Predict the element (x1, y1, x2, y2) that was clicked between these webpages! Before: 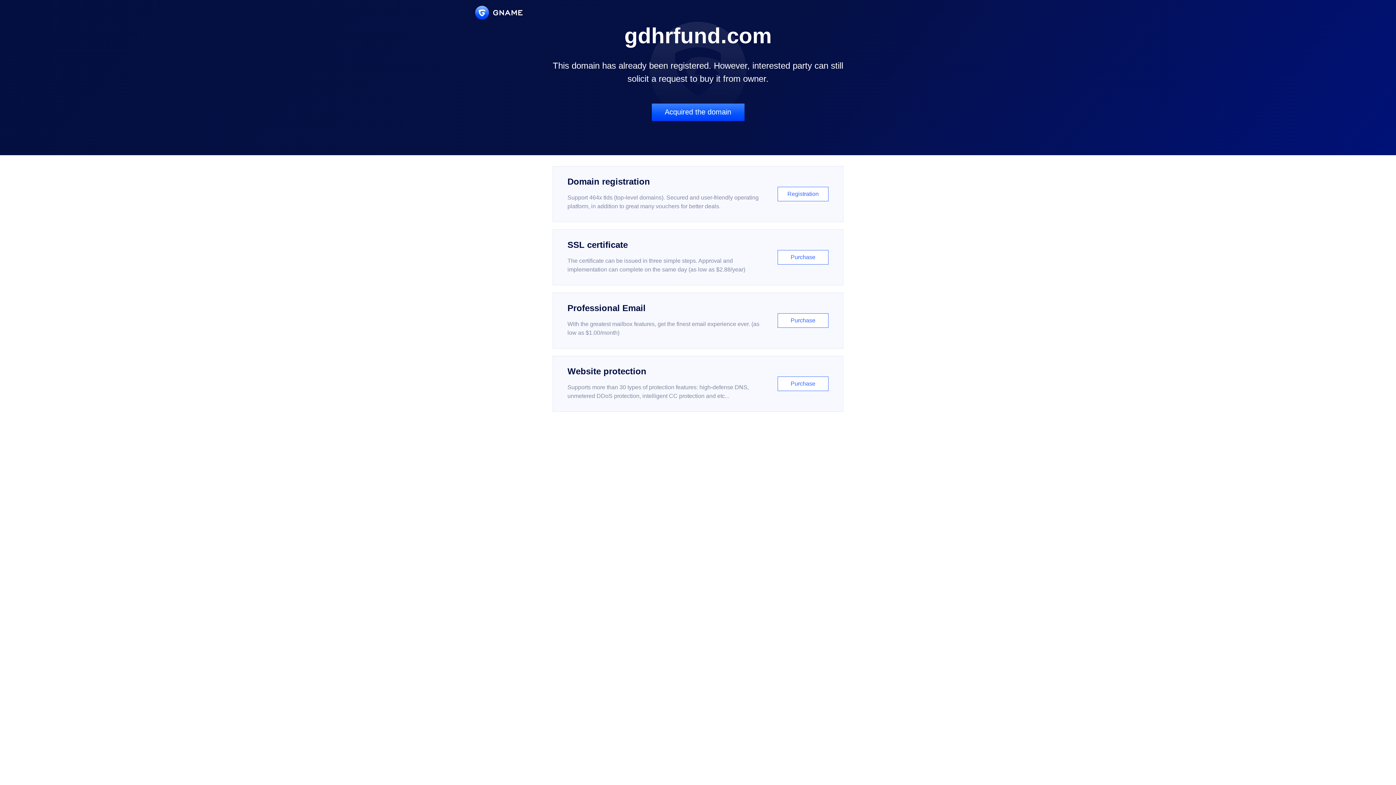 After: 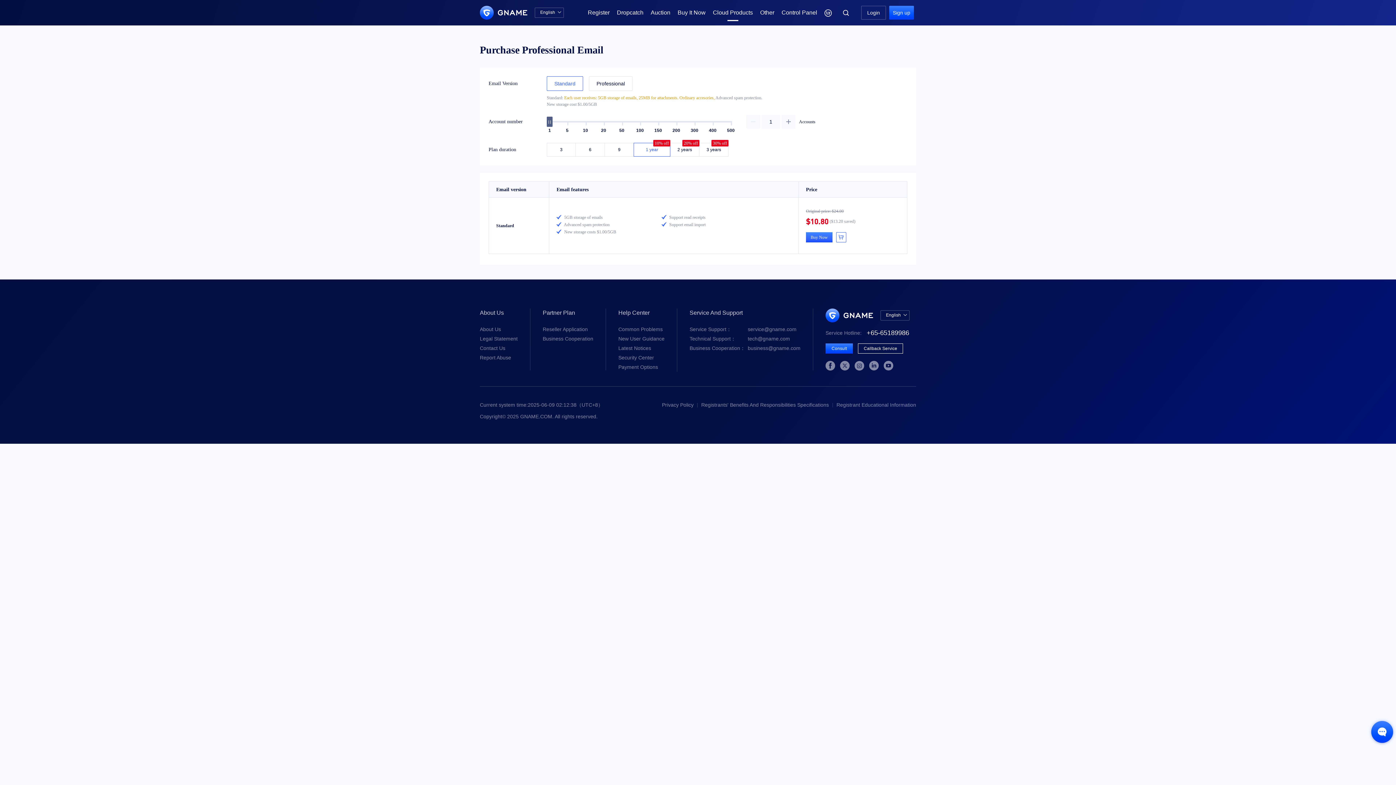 Action: label: Professional Email

With the greatest mailbox features, get the finest email experience ever. (as low as $1.00/month)

Purchase bbox: (552, 292, 843, 348)